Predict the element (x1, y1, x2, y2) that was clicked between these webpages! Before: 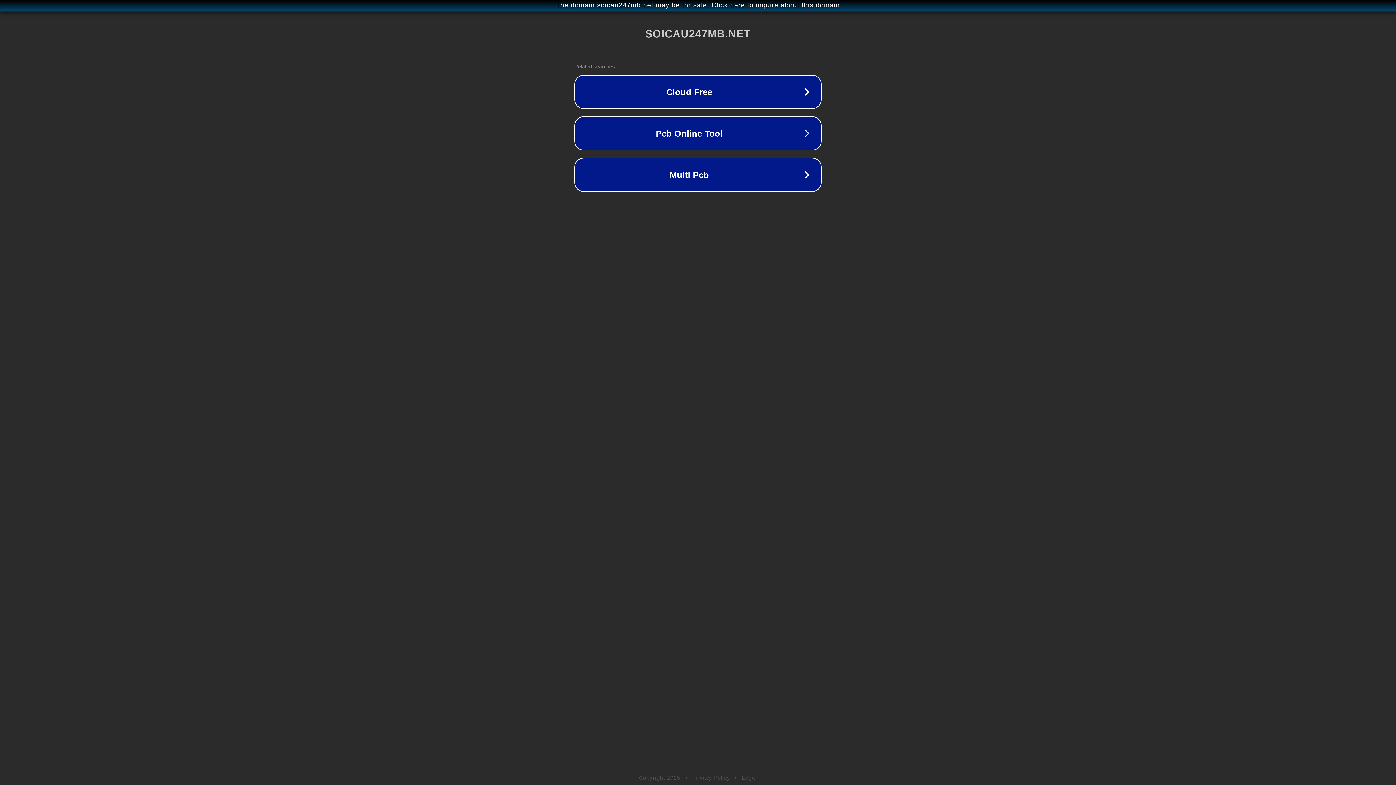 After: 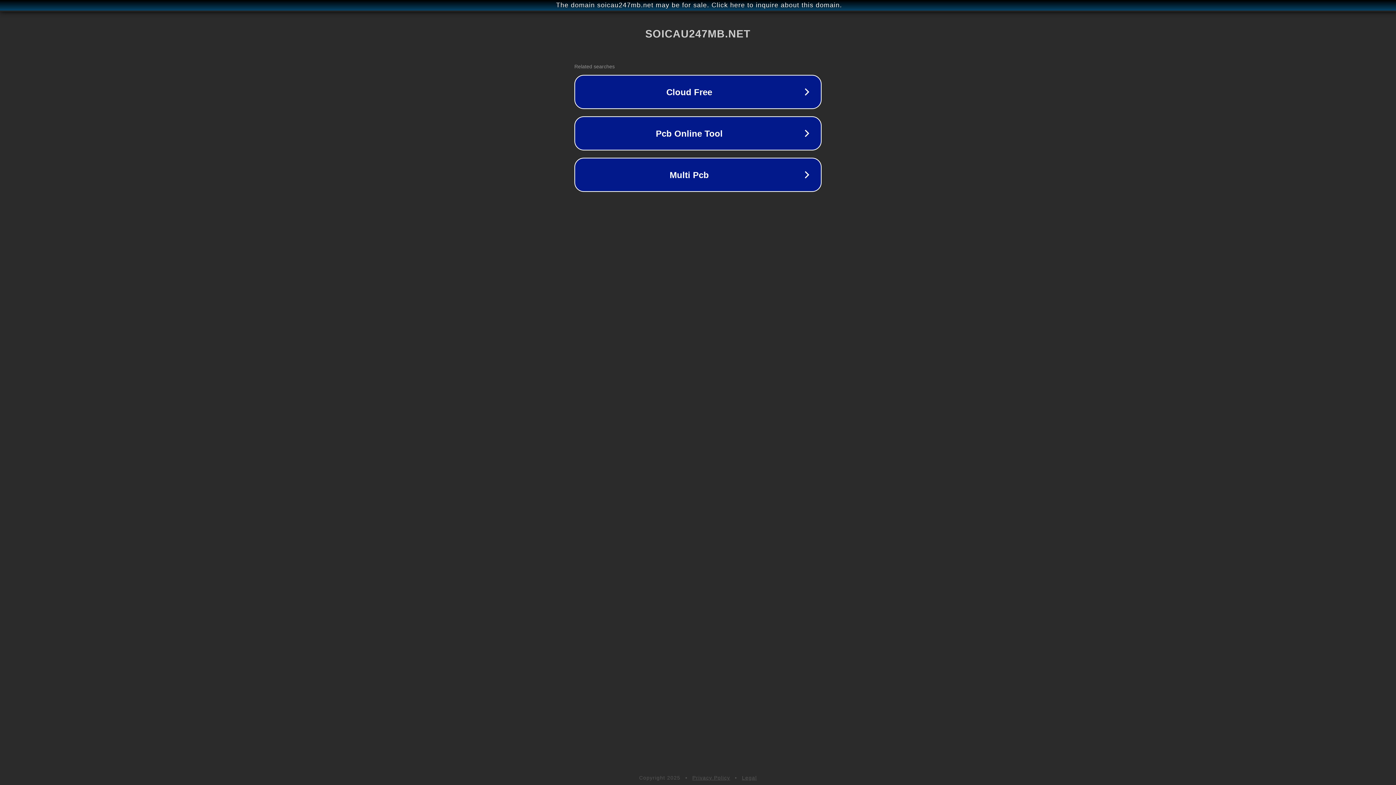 Action: bbox: (692, 775, 730, 781) label: Privacy Policy